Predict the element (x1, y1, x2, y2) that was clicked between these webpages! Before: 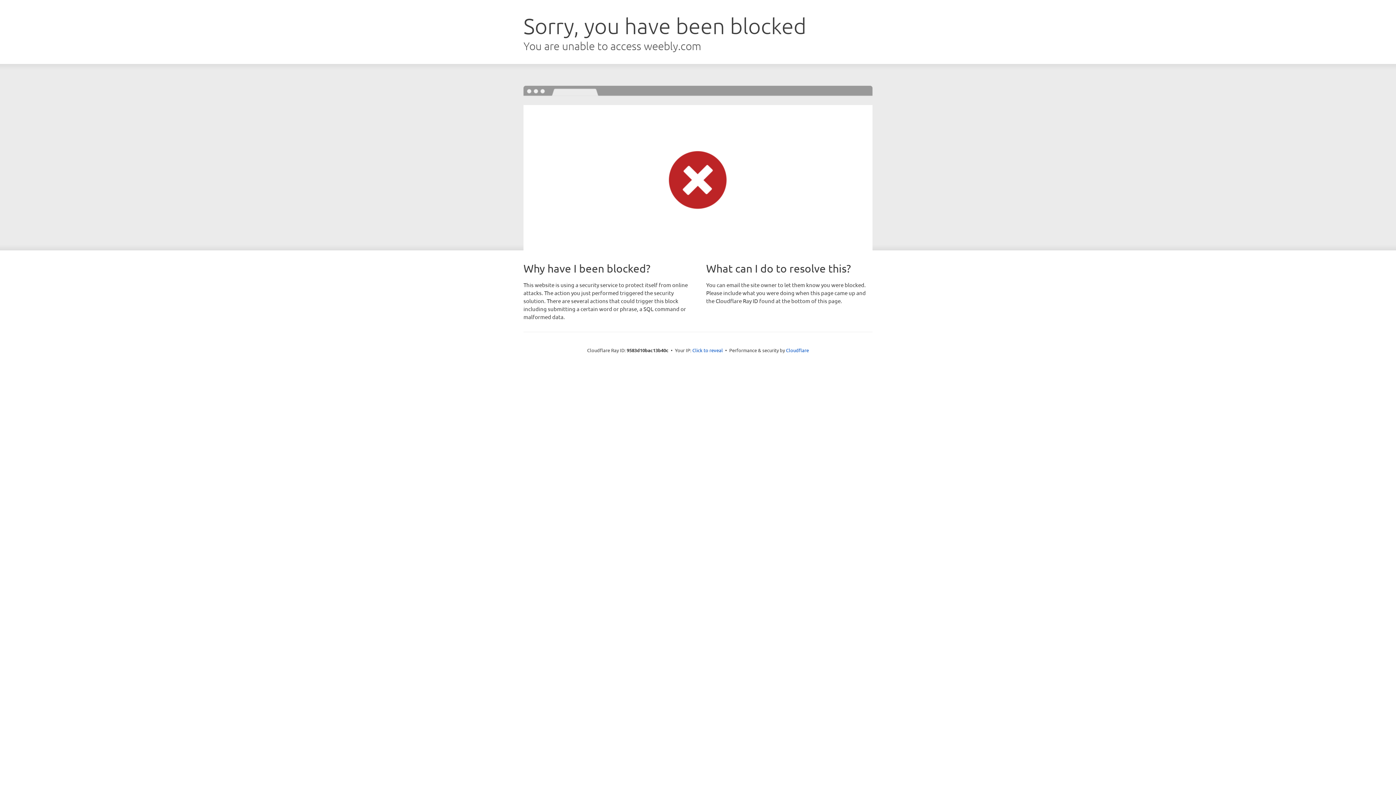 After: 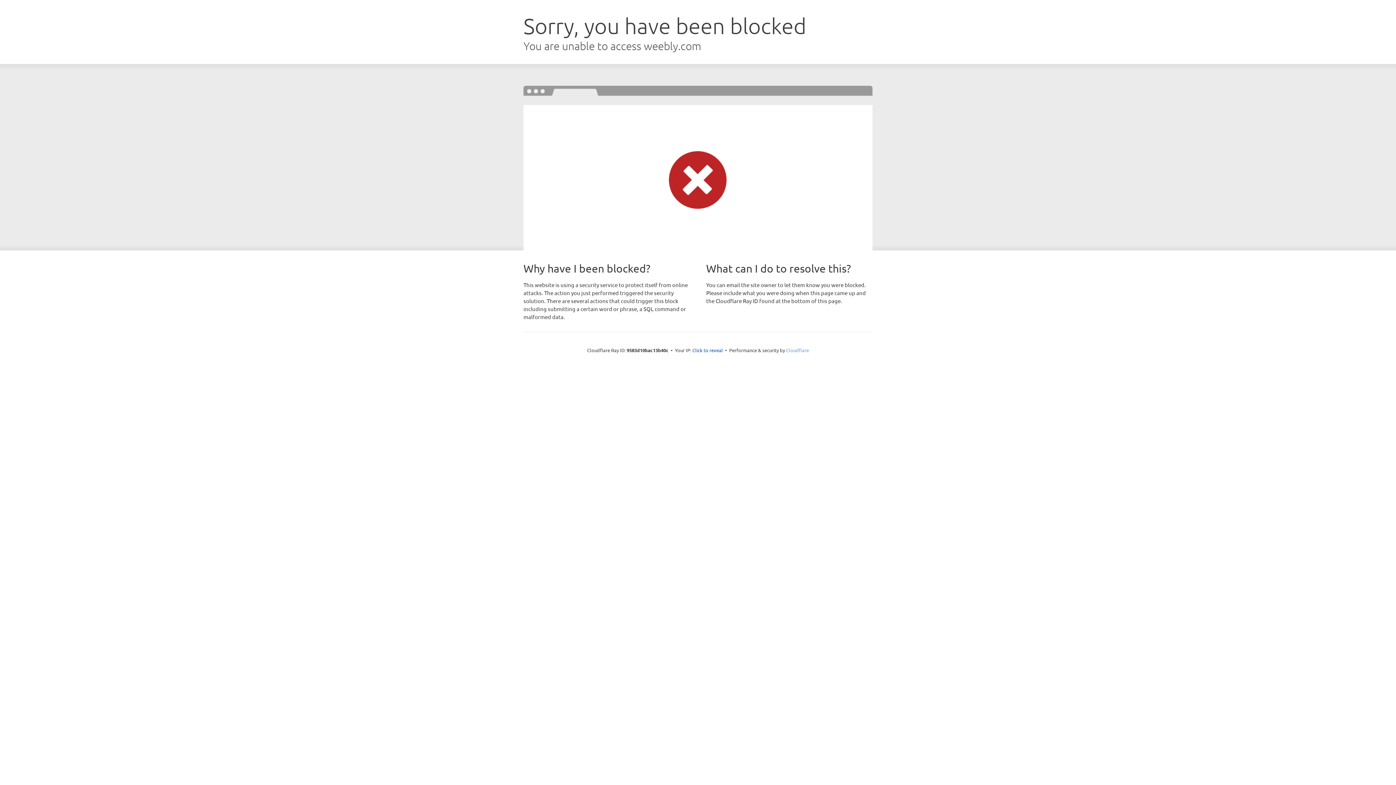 Action: bbox: (786, 347, 809, 353) label: Cloudflare